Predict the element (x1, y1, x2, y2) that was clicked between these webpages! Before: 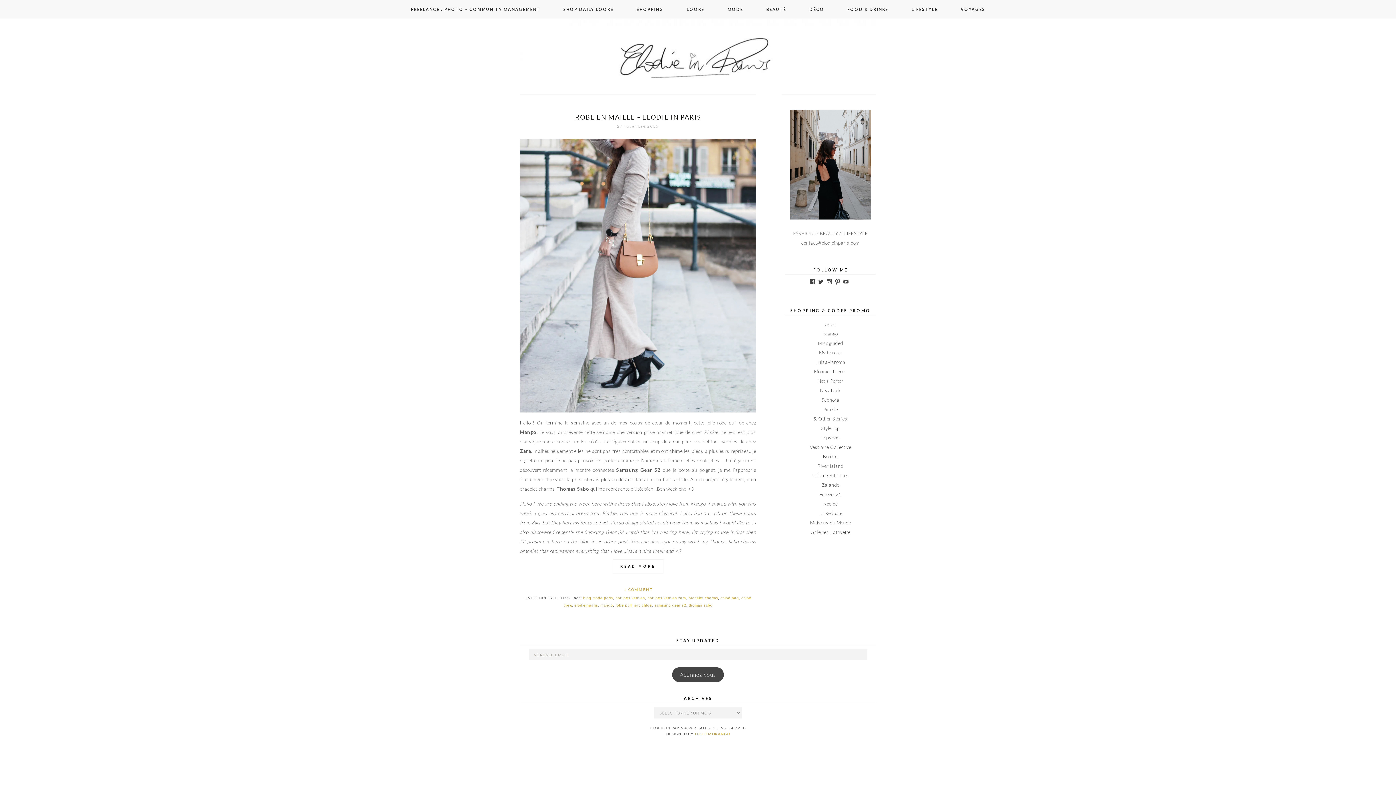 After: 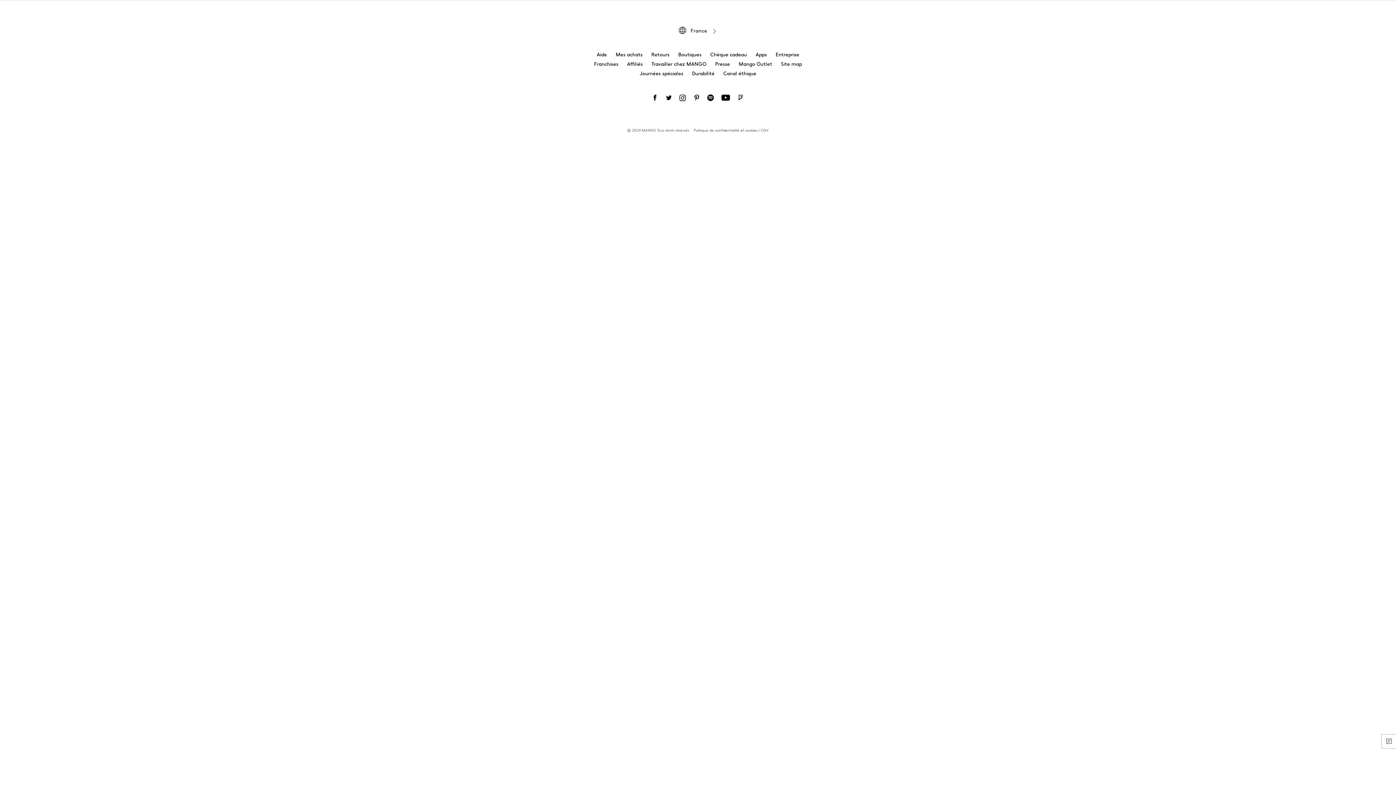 Action: label: Mango bbox: (823, 330, 837, 336)